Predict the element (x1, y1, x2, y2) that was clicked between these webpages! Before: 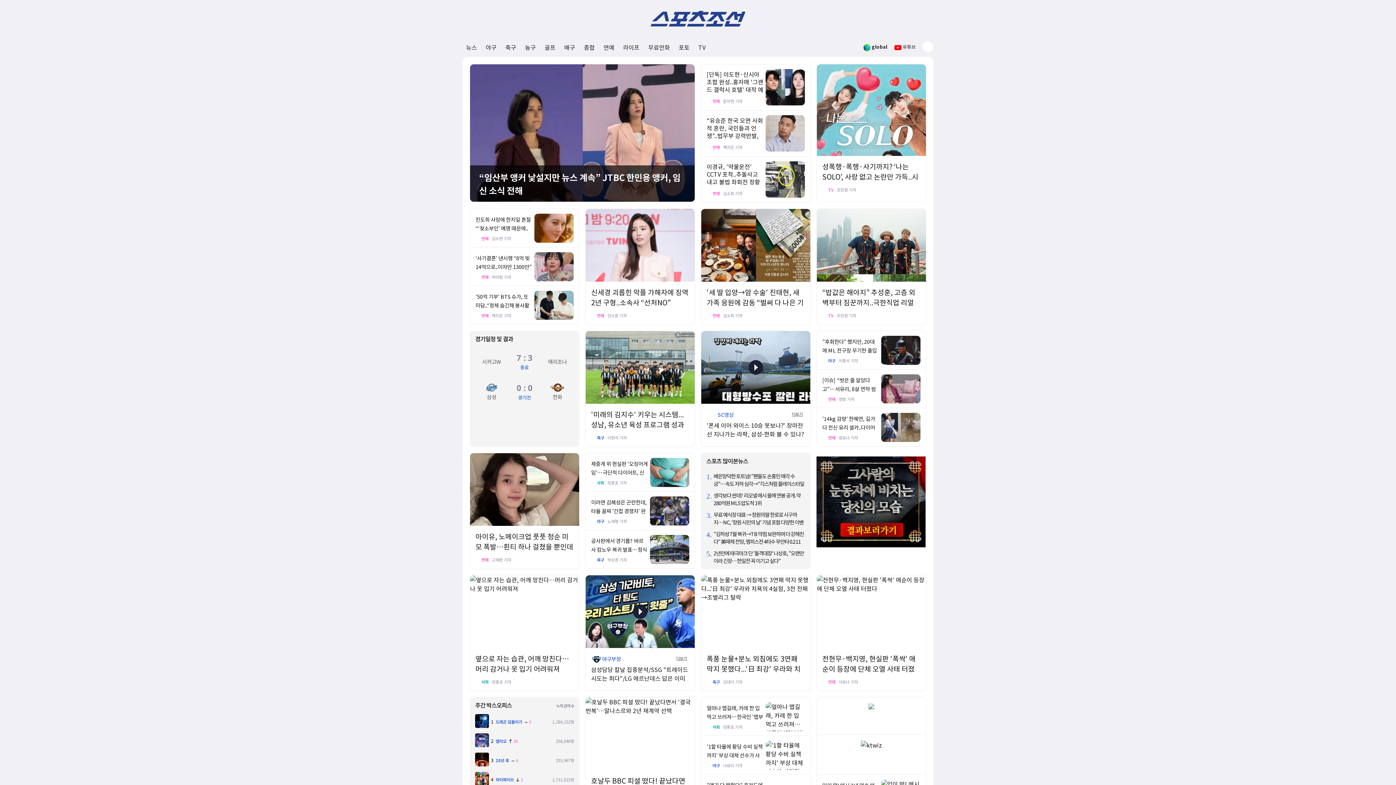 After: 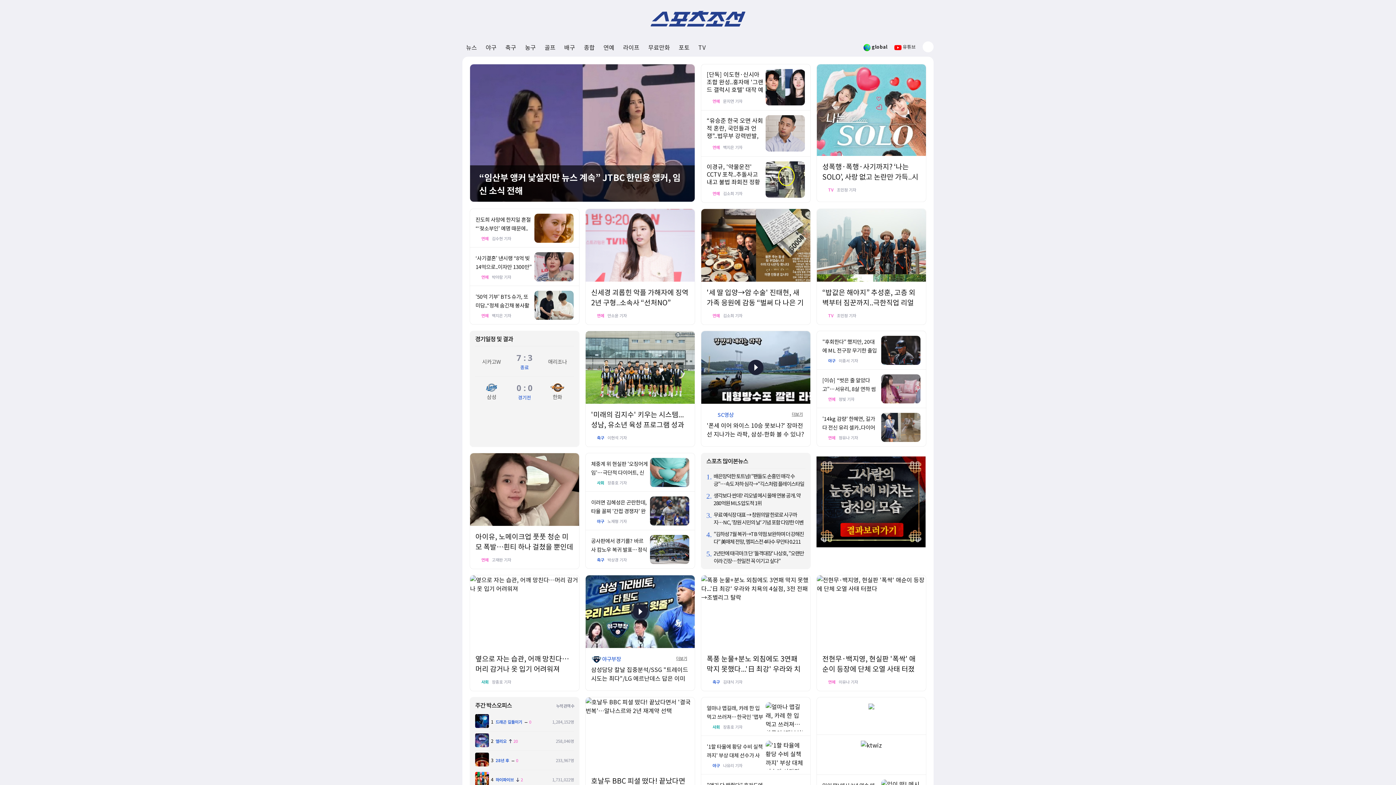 Action: bbox: (639, 555, 645, 563)